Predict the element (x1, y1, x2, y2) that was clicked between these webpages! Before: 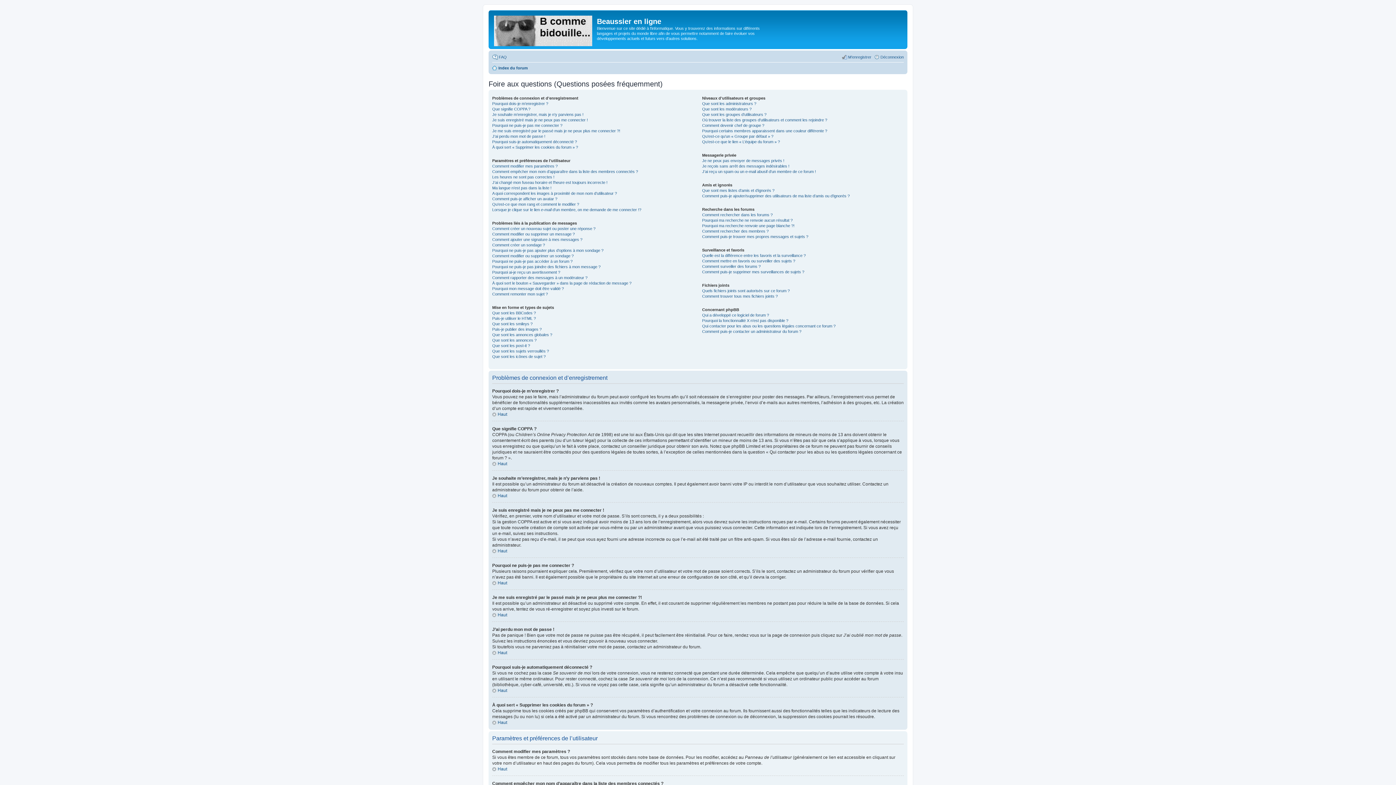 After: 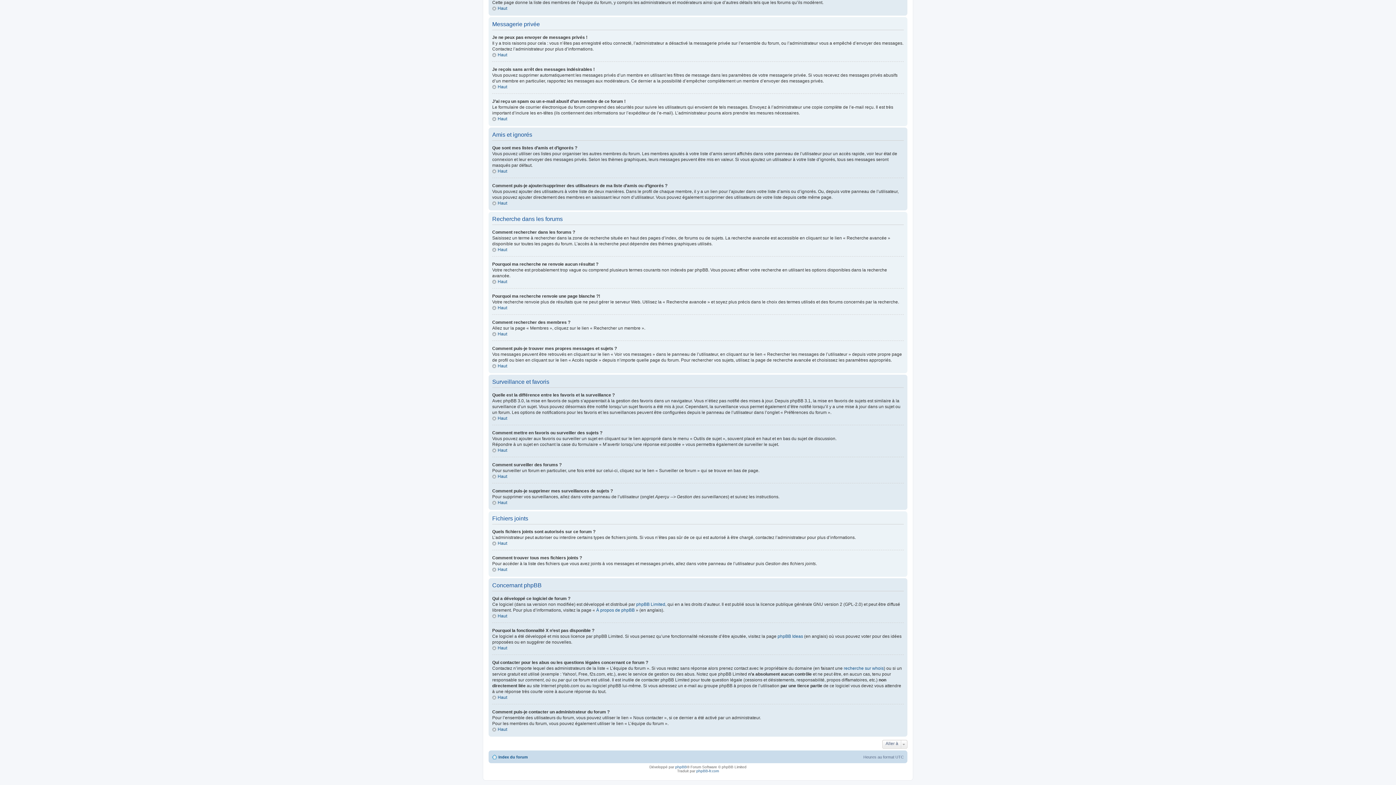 Action: bbox: (702, 223, 794, 227) label: Pourquoi ma recherche renvoie une page blanche ?!